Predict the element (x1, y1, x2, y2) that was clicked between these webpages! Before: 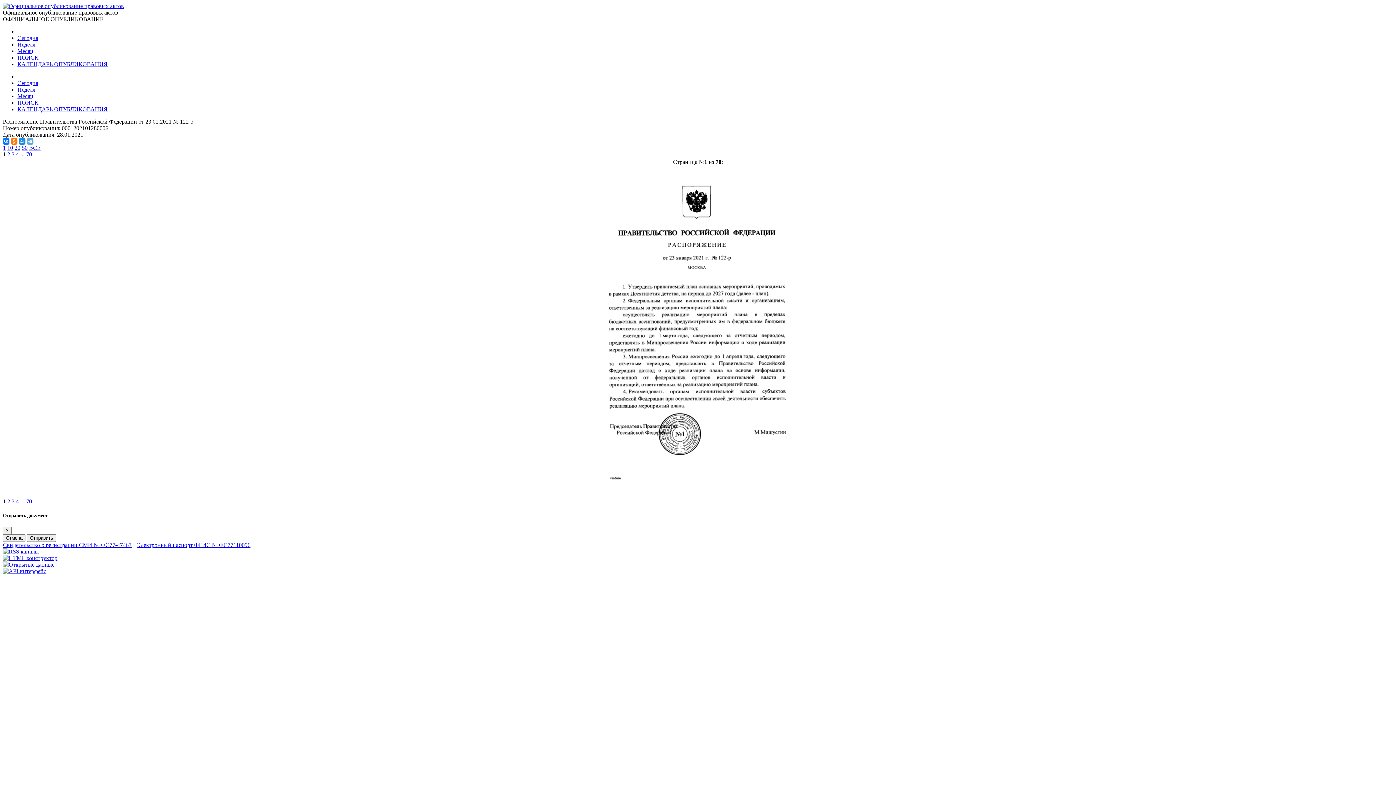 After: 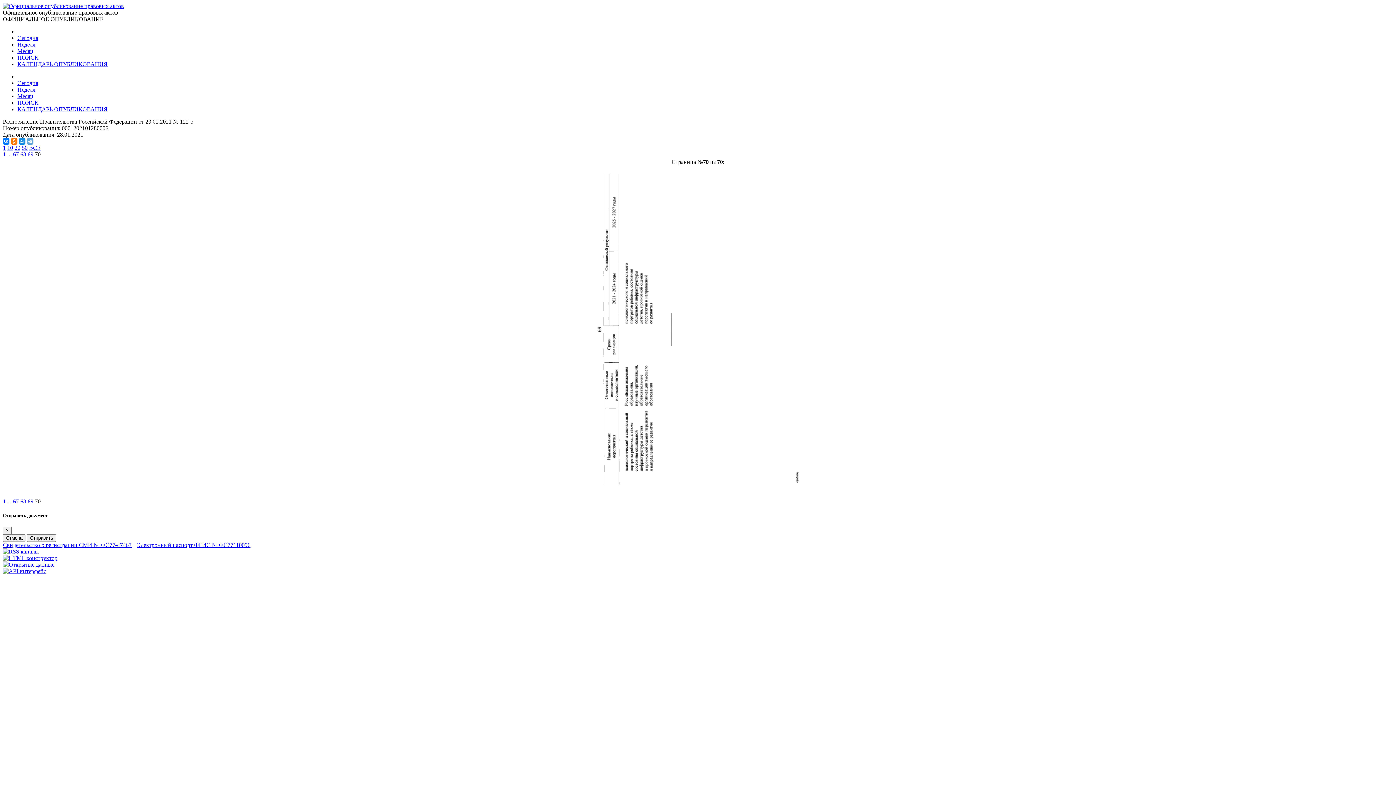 Action: label: 70 bbox: (26, 498, 32, 504)